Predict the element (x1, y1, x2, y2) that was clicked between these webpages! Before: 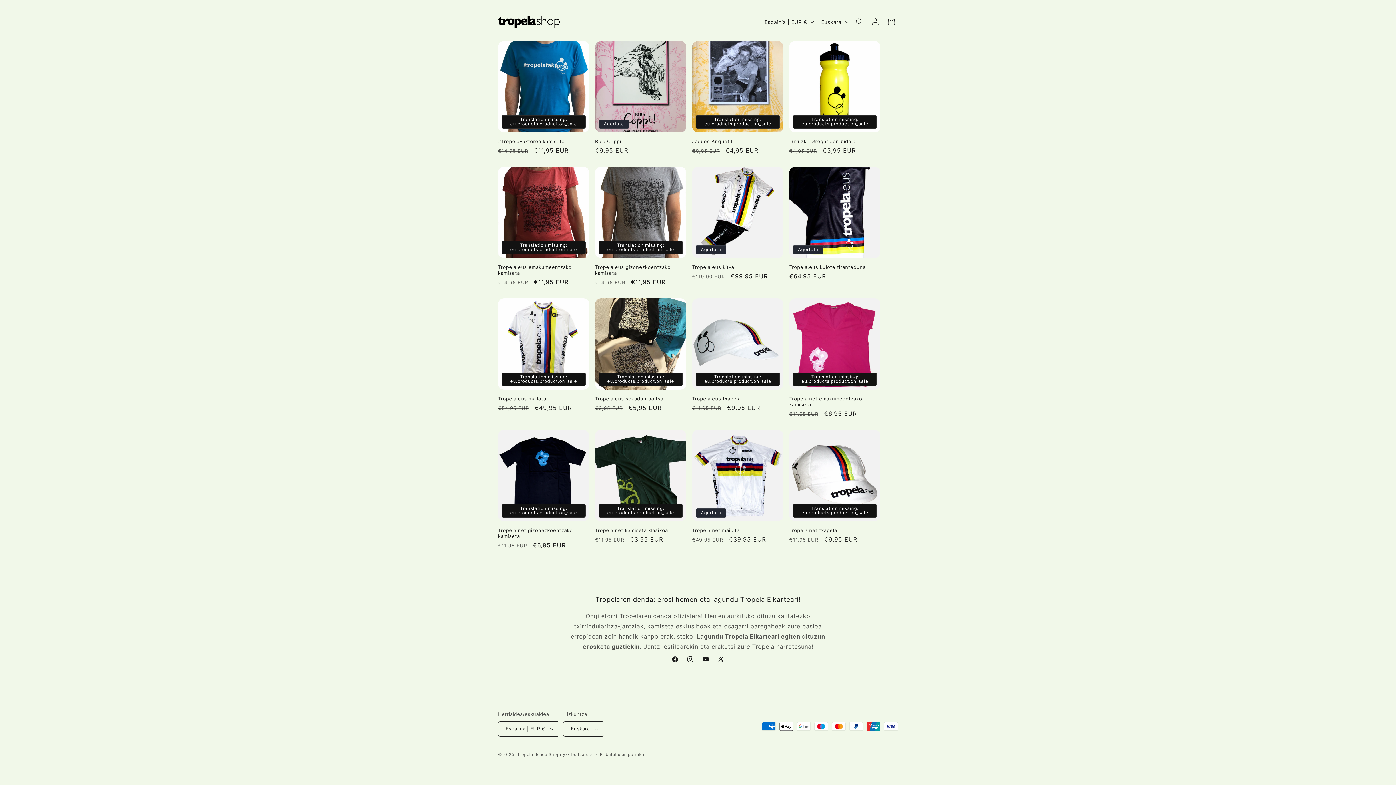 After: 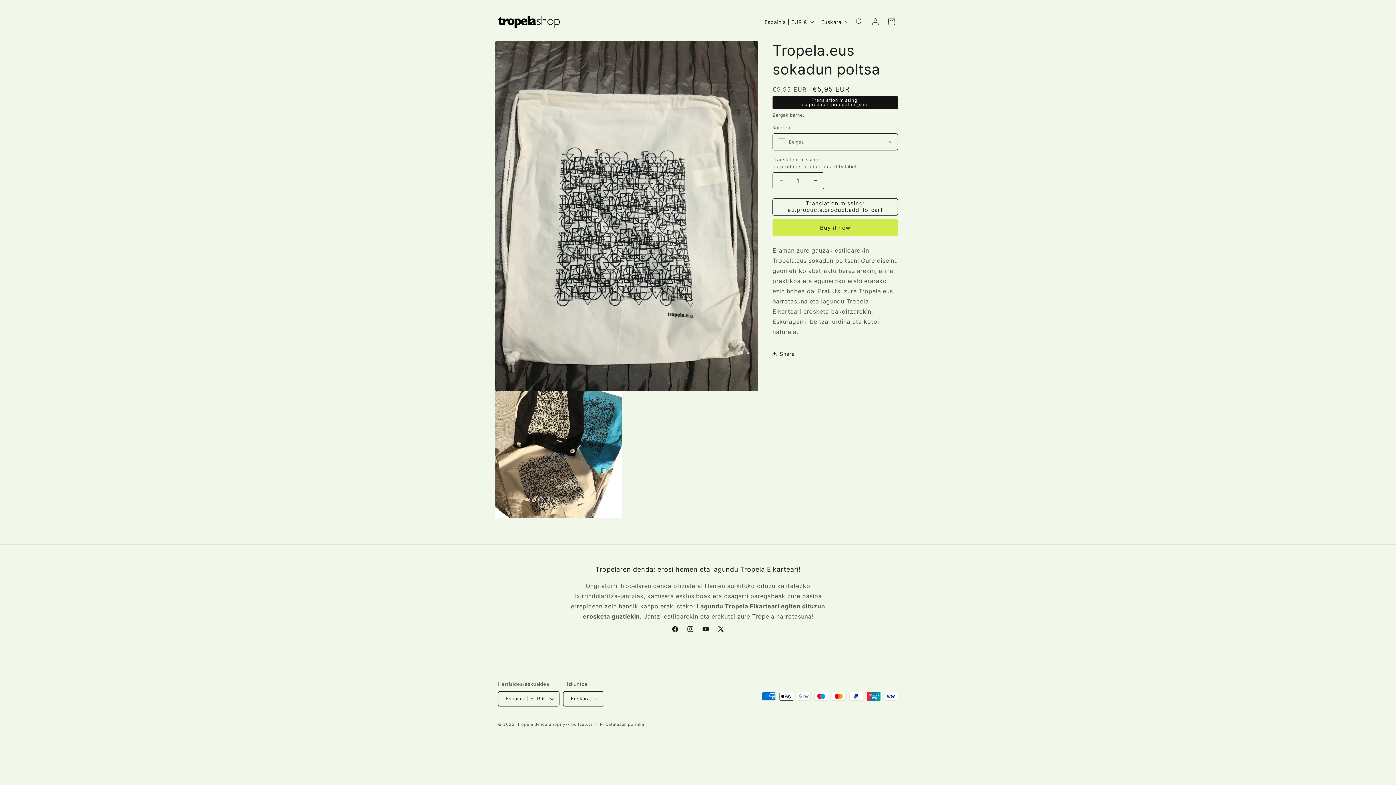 Action: label: Tropela.eus sokadun poltsa bbox: (595, 395, 686, 401)